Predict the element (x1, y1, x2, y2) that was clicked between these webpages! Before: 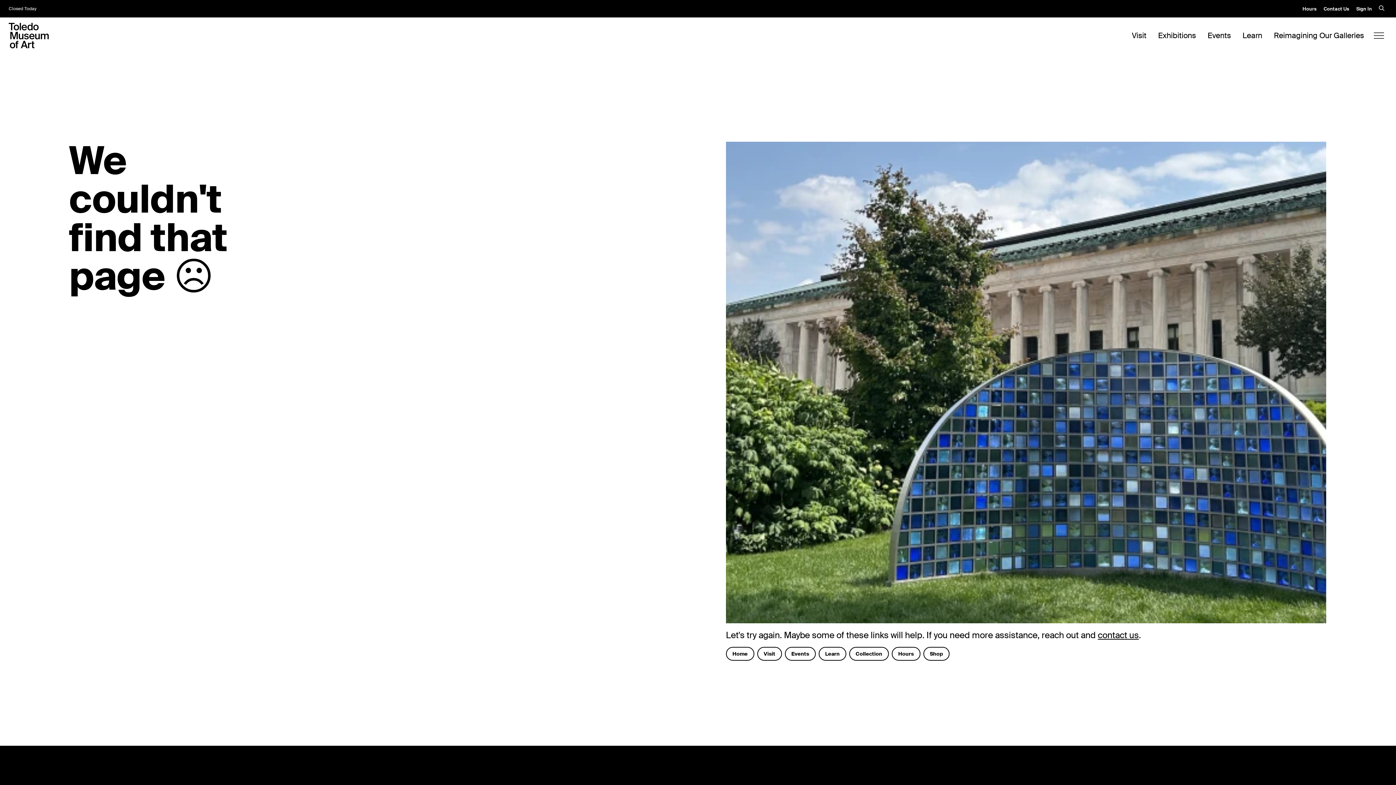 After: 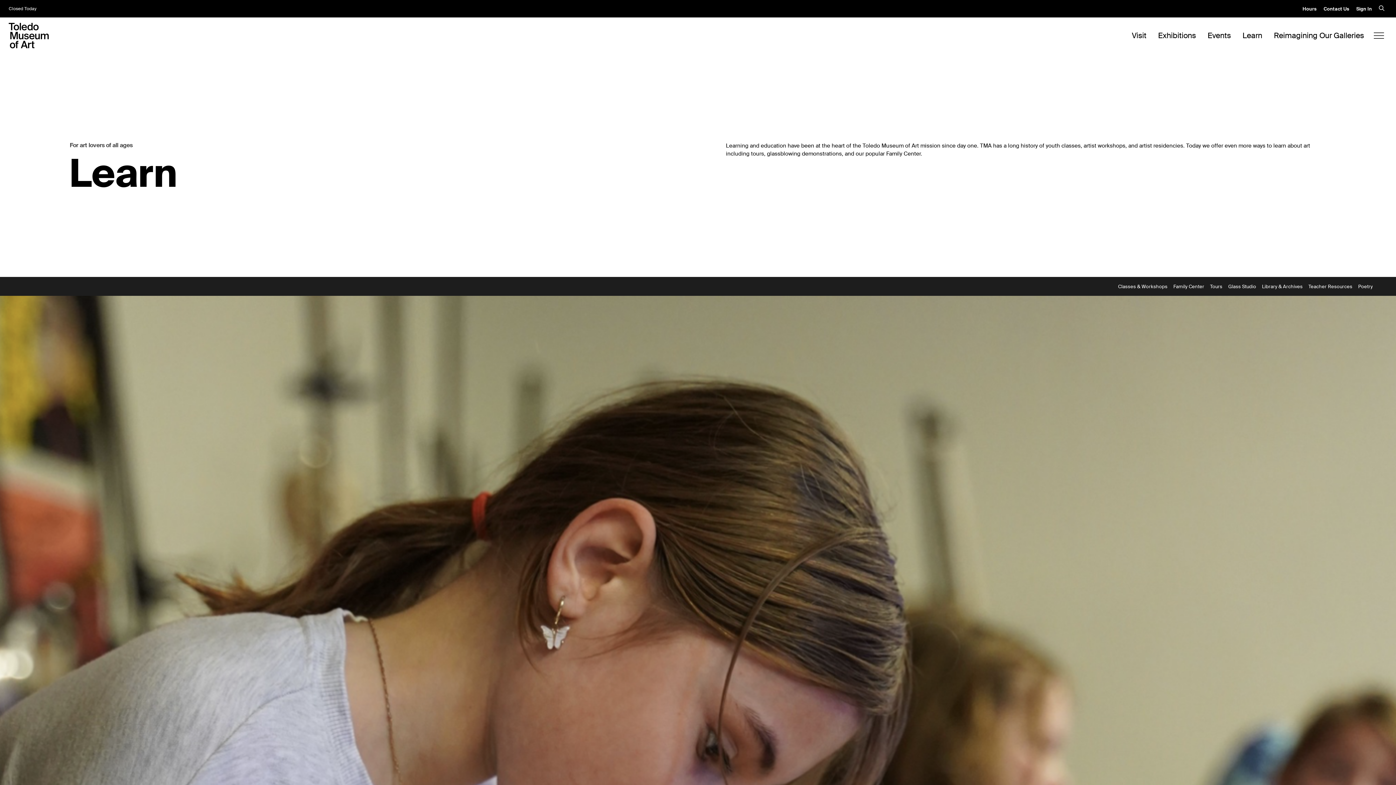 Action: bbox: (818, 647, 846, 660) label: Learn